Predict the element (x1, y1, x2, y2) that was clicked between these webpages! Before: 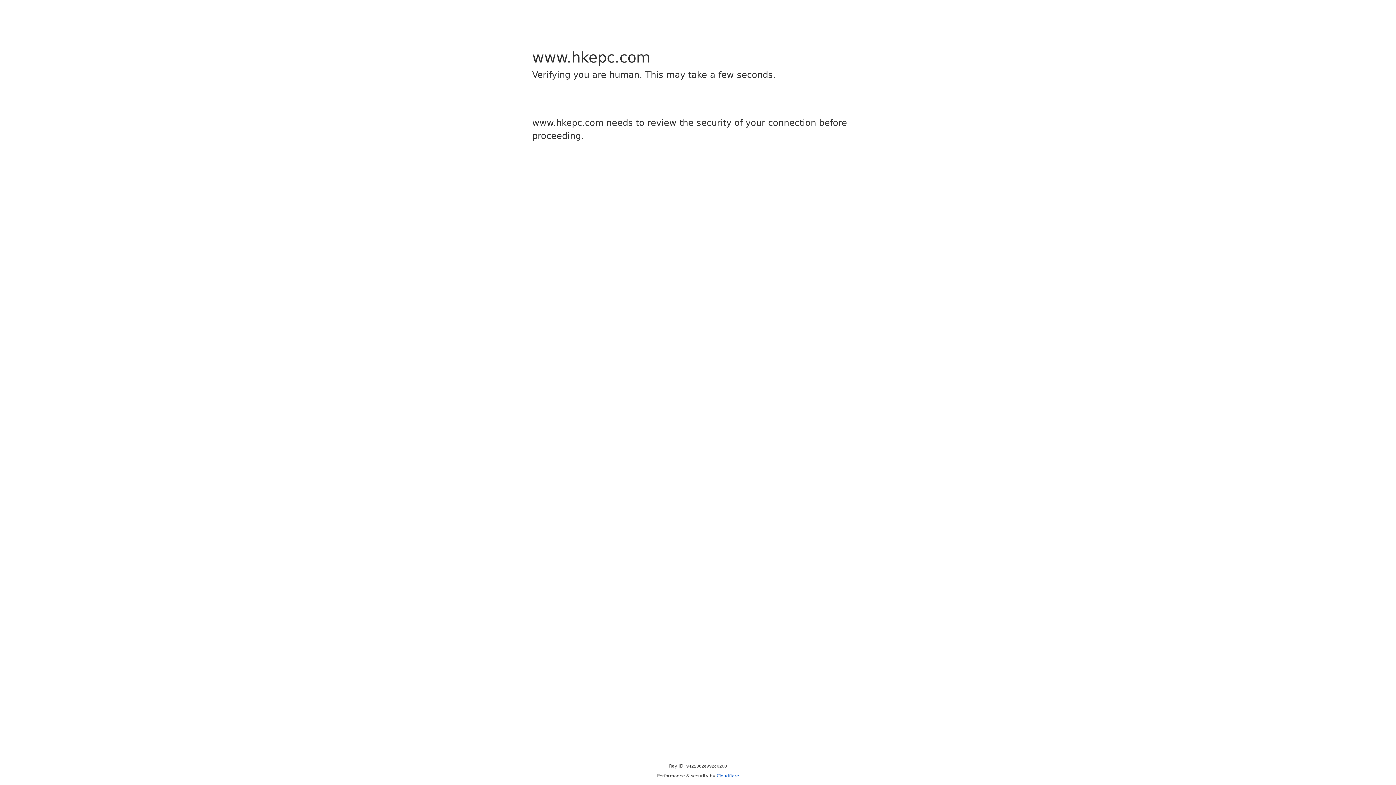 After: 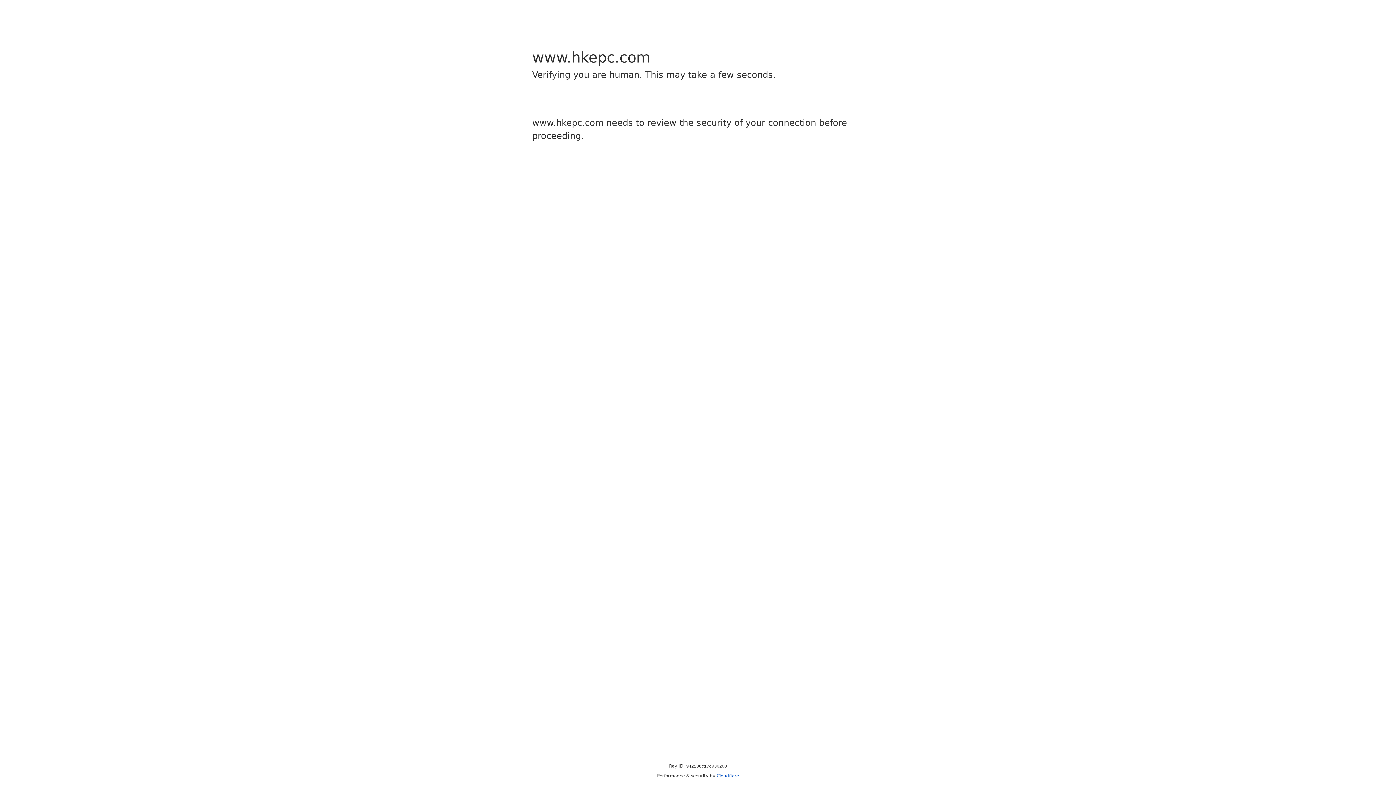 Action: label: Cloudflare bbox: (716, 773, 739, 778)